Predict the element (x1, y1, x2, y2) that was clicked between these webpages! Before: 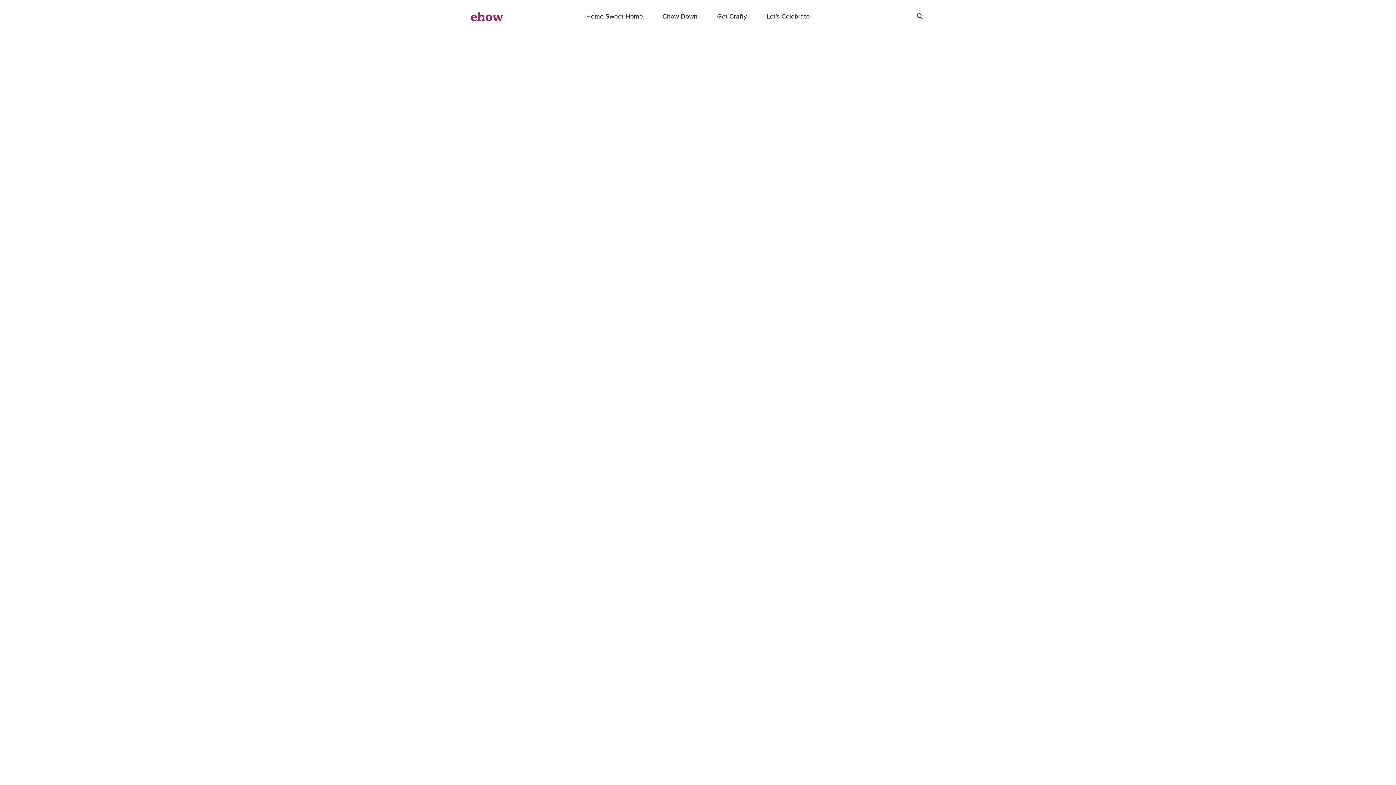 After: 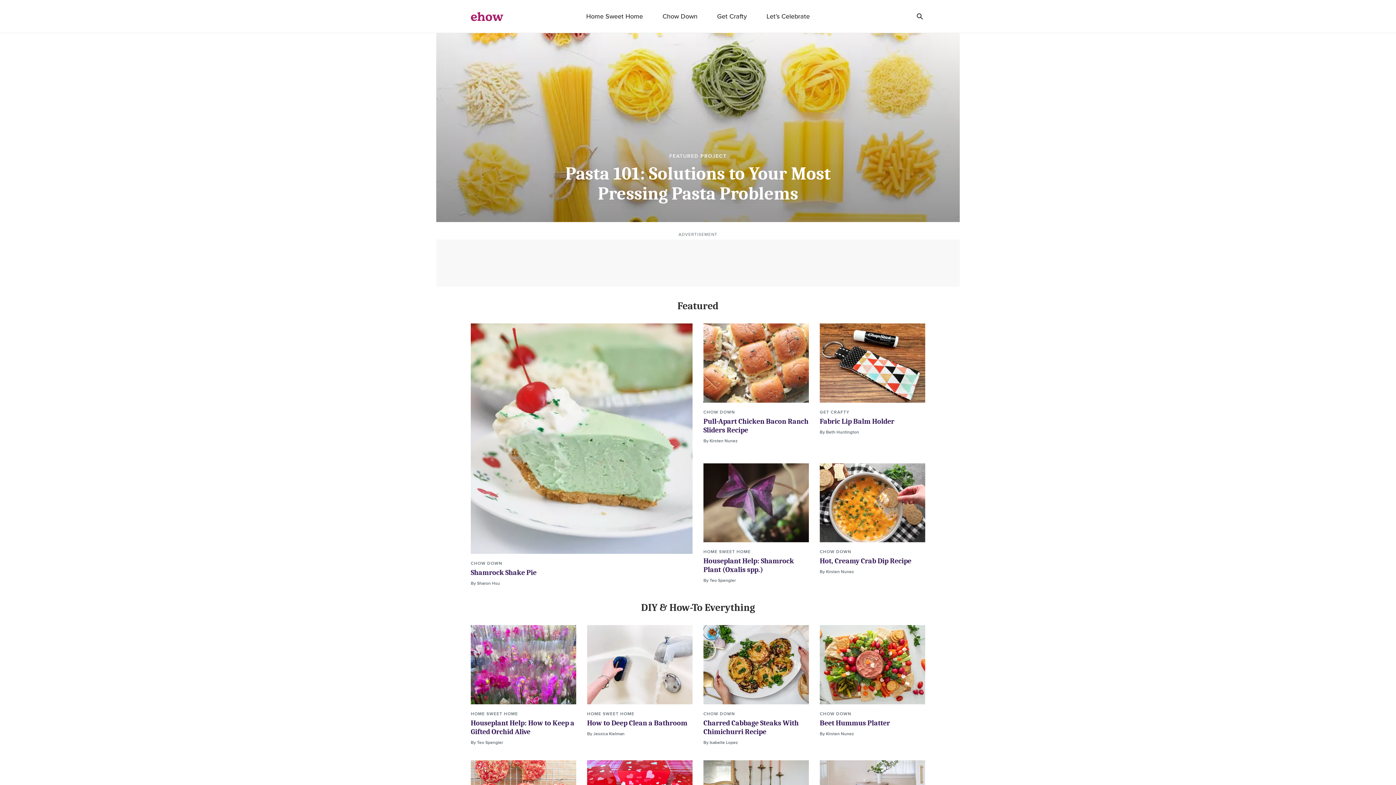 Action: bbox: (470, 11, 503, 21) label: ehow logo